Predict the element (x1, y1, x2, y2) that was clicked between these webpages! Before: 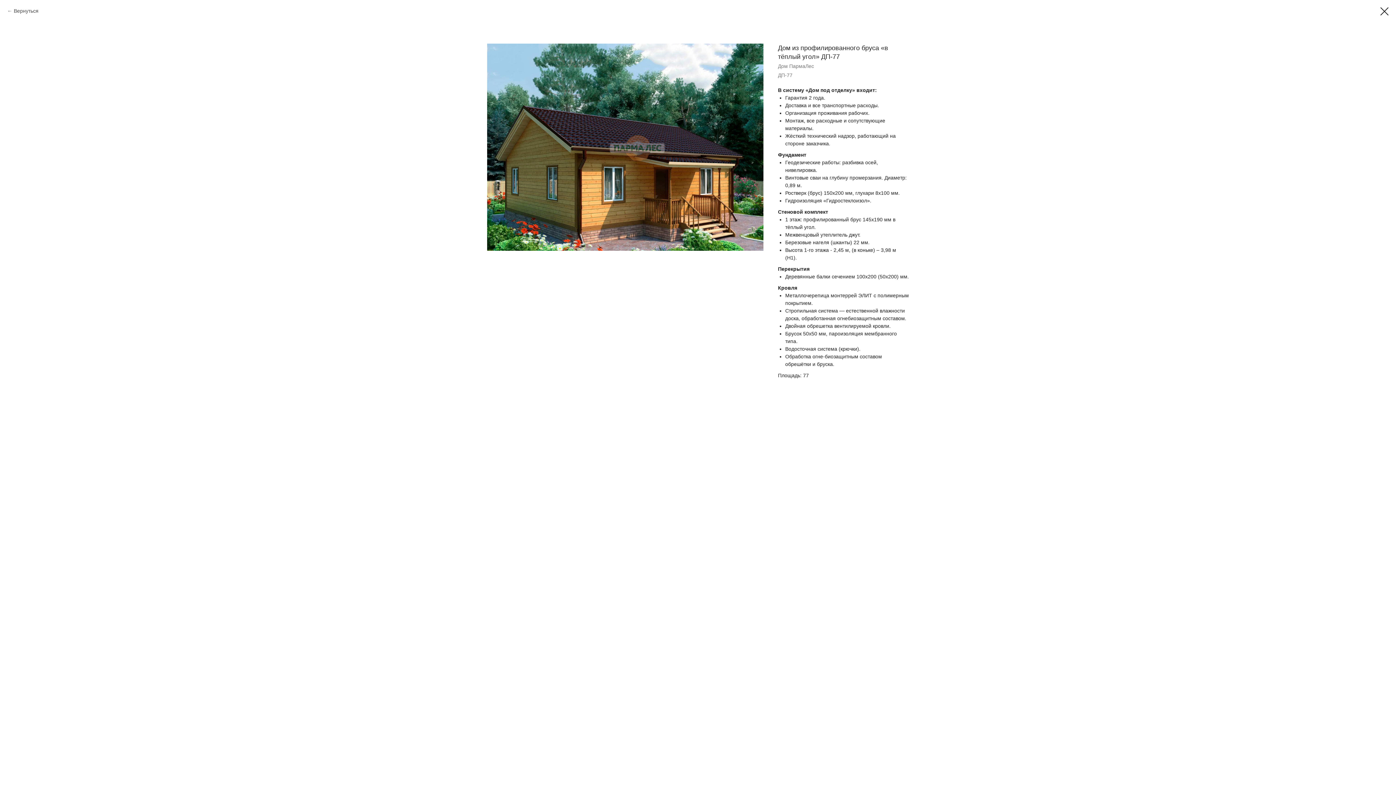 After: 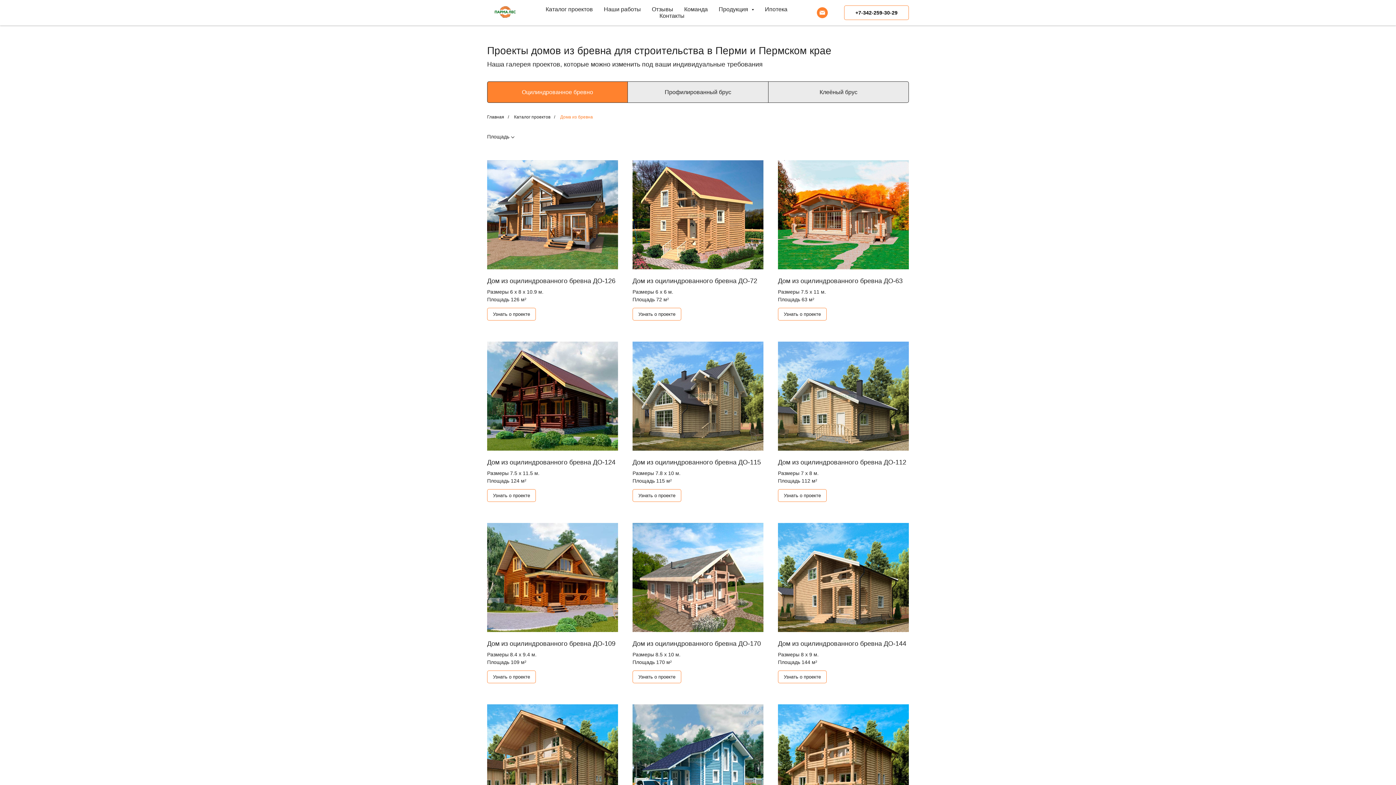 Action: bbox: (1380, 7, 1389, 15)